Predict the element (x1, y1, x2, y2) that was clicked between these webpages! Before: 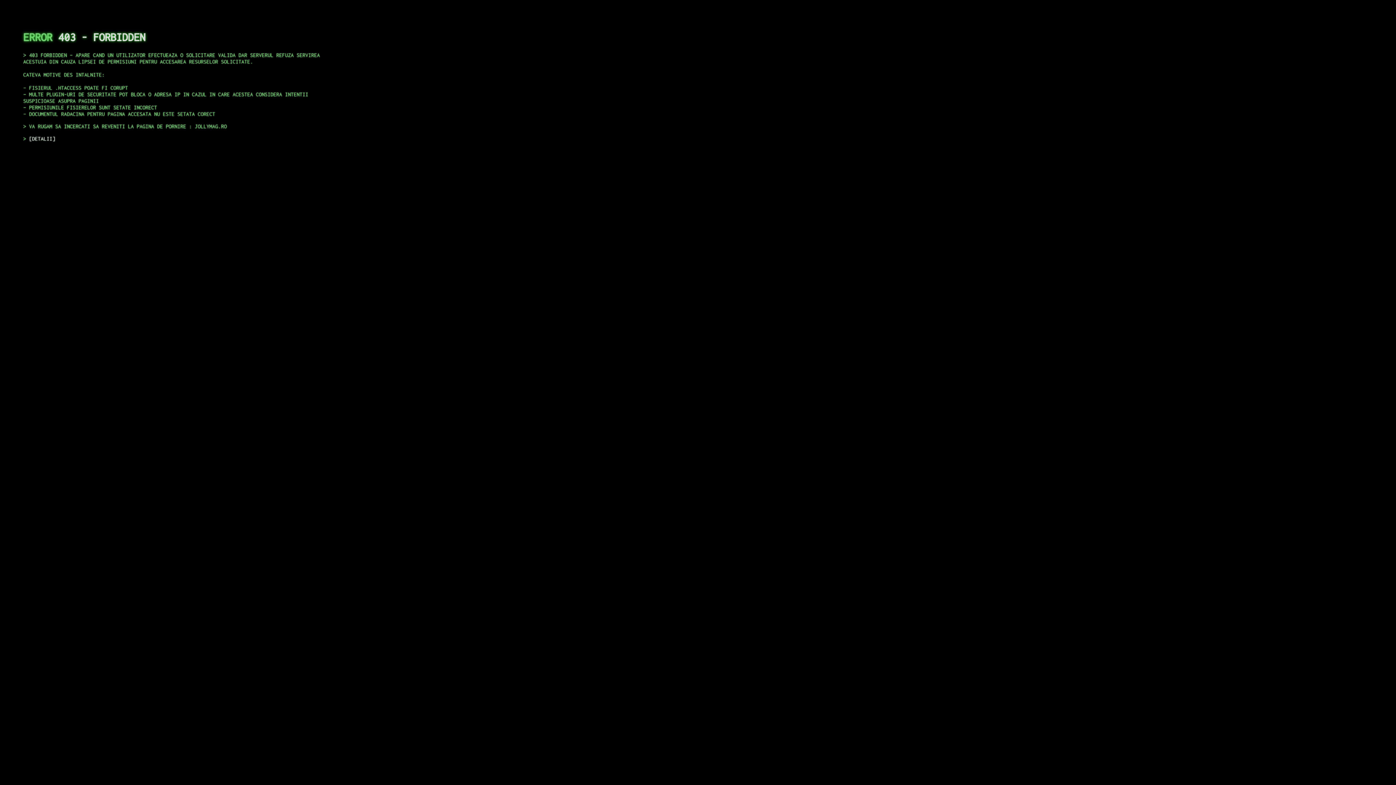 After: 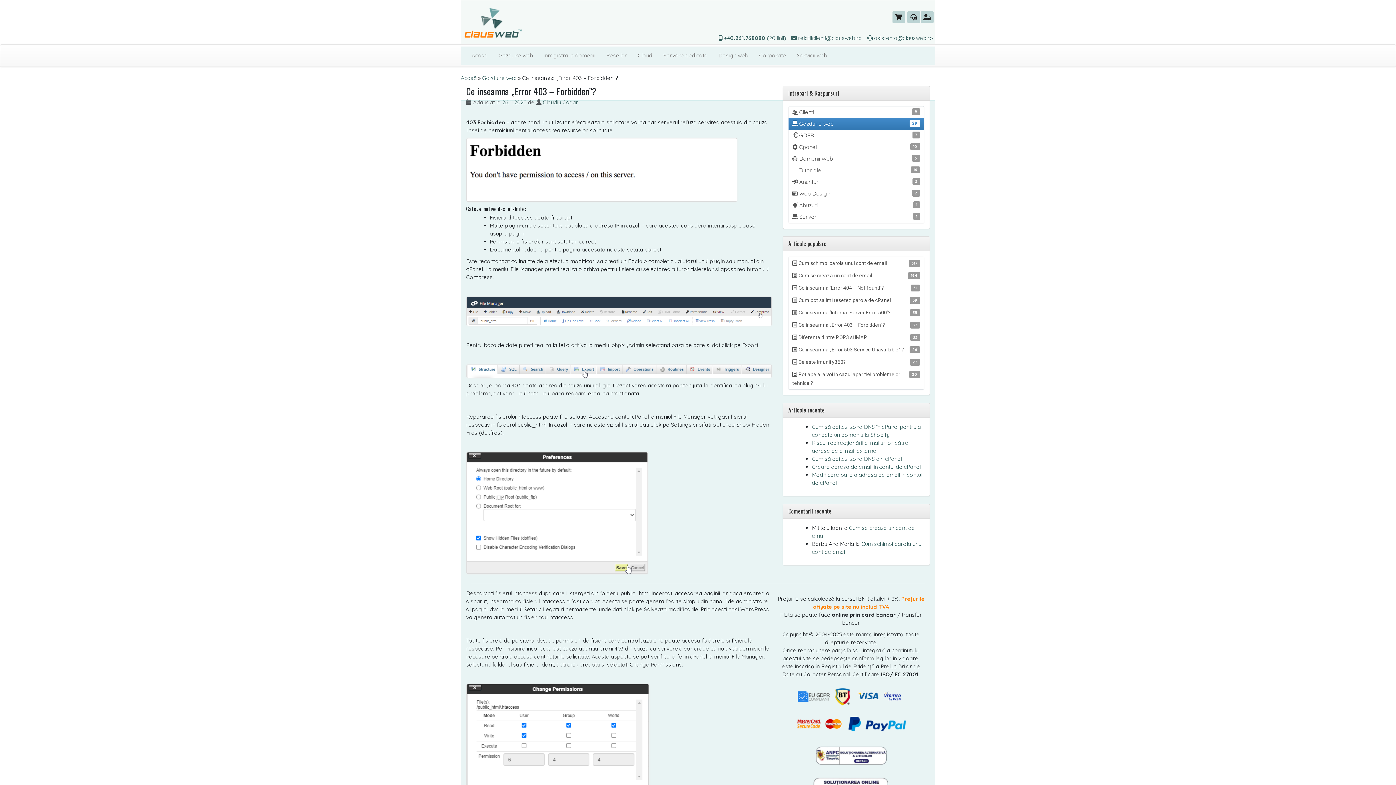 Action: label: DETALII bbox: (29, 135, 55, 141)